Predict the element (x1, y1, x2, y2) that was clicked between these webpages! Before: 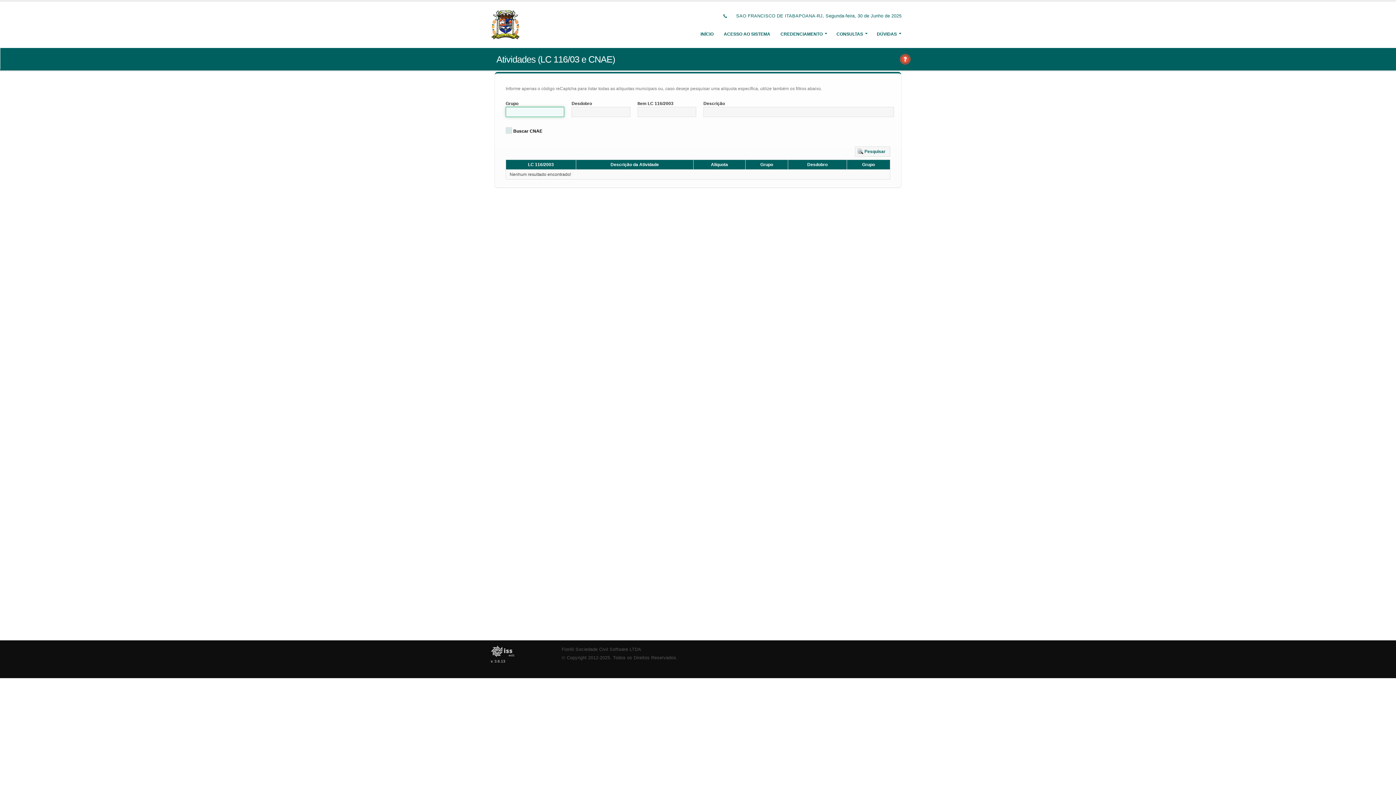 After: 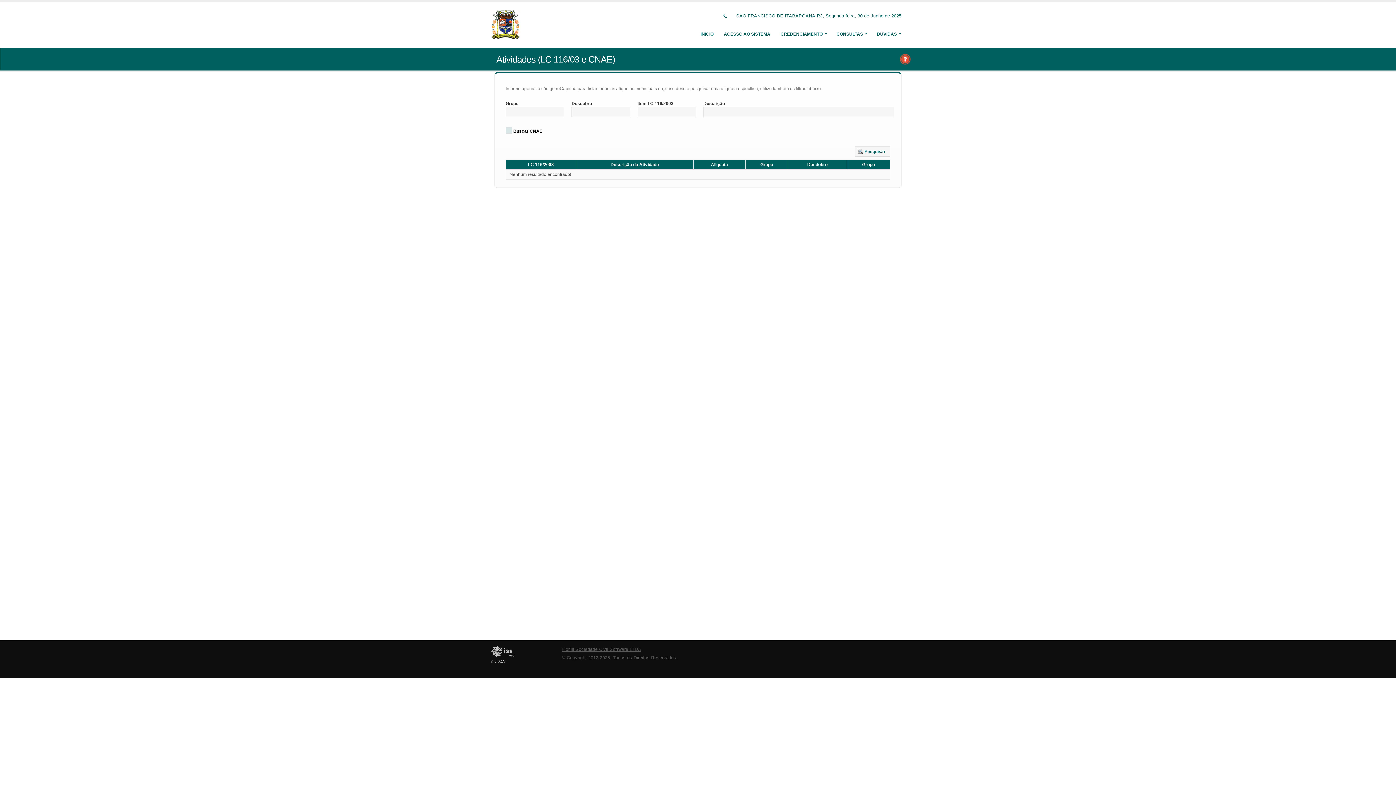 Action: bbox: (561, 647, 641, 652) label: Fiorilli Sociedade Civil Software LTDA